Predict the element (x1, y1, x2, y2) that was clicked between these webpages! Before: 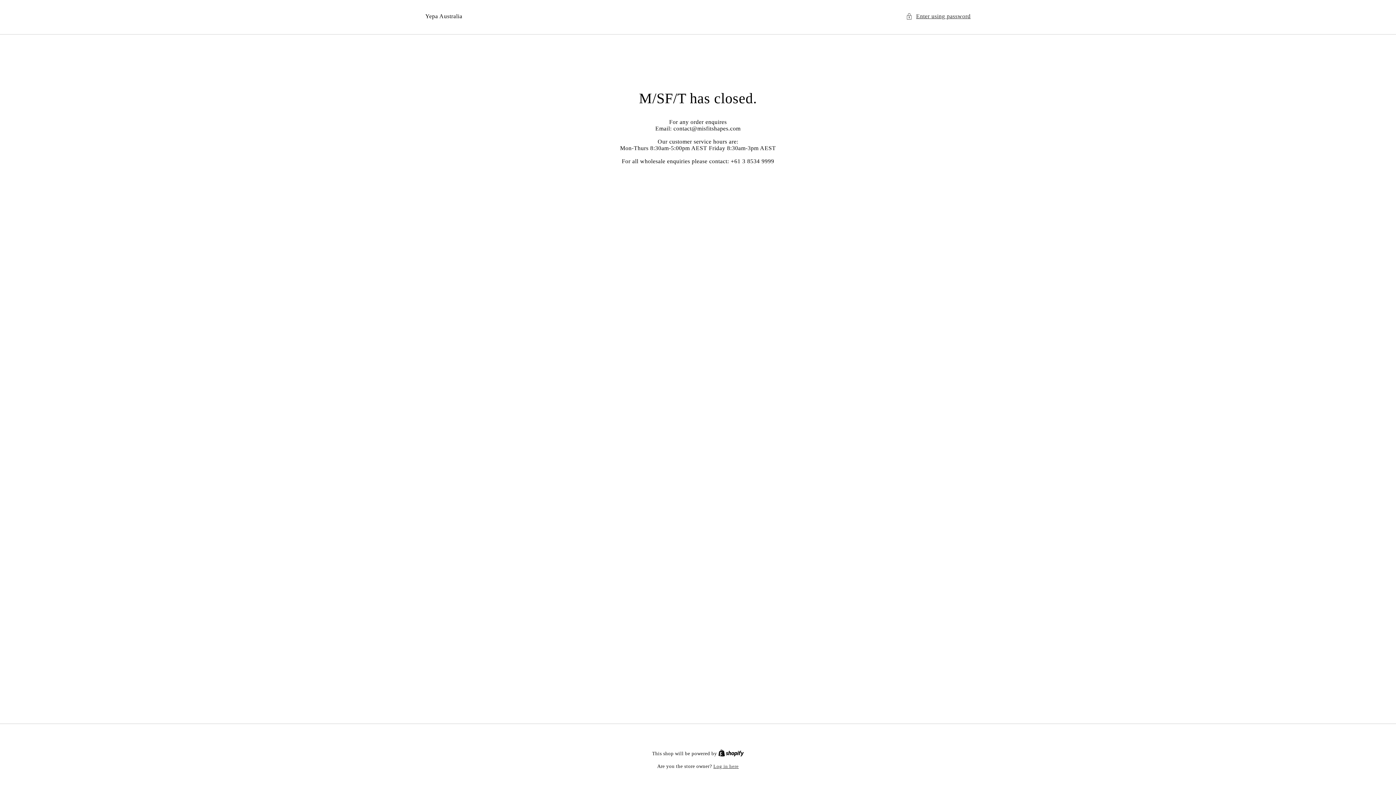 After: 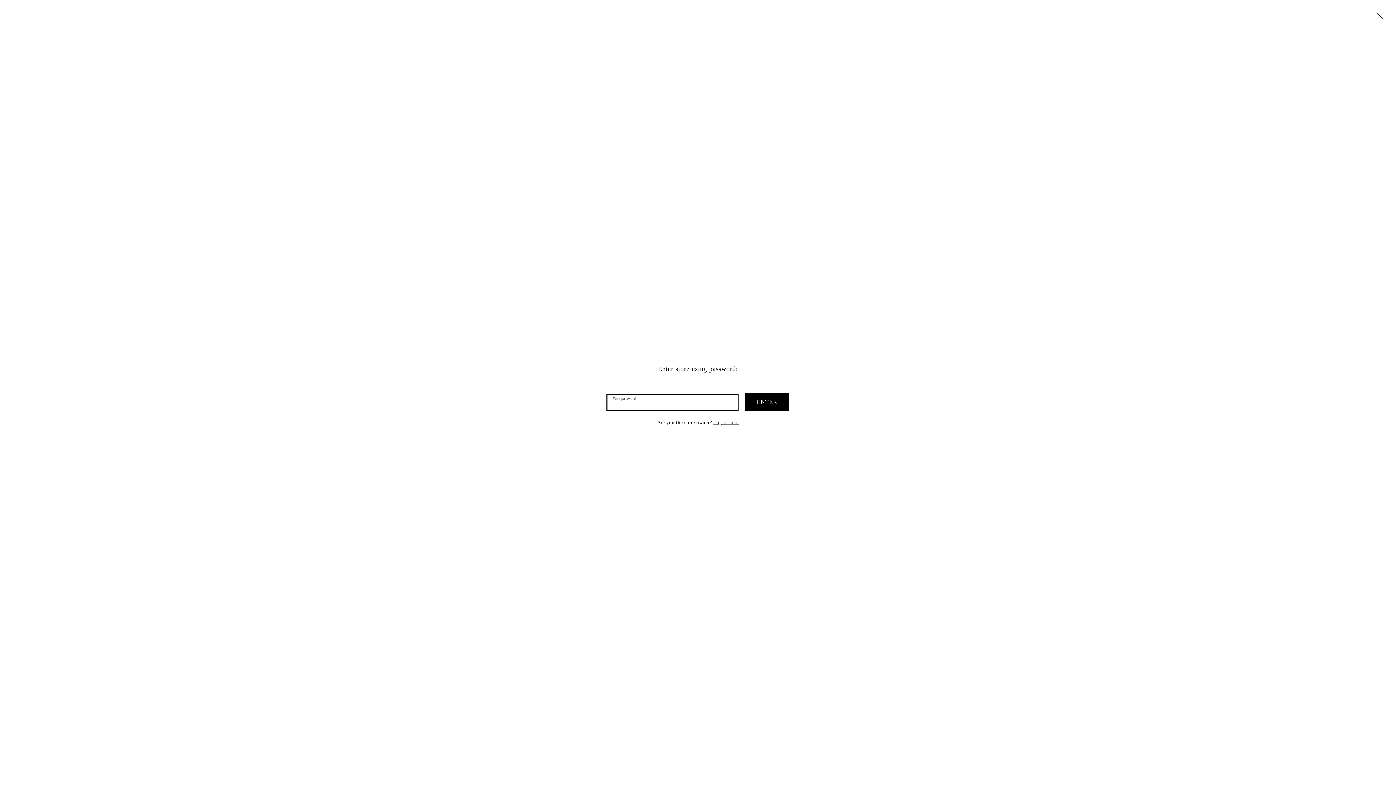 Action: label: Password modal bbox: (906, 11, 970, 21)